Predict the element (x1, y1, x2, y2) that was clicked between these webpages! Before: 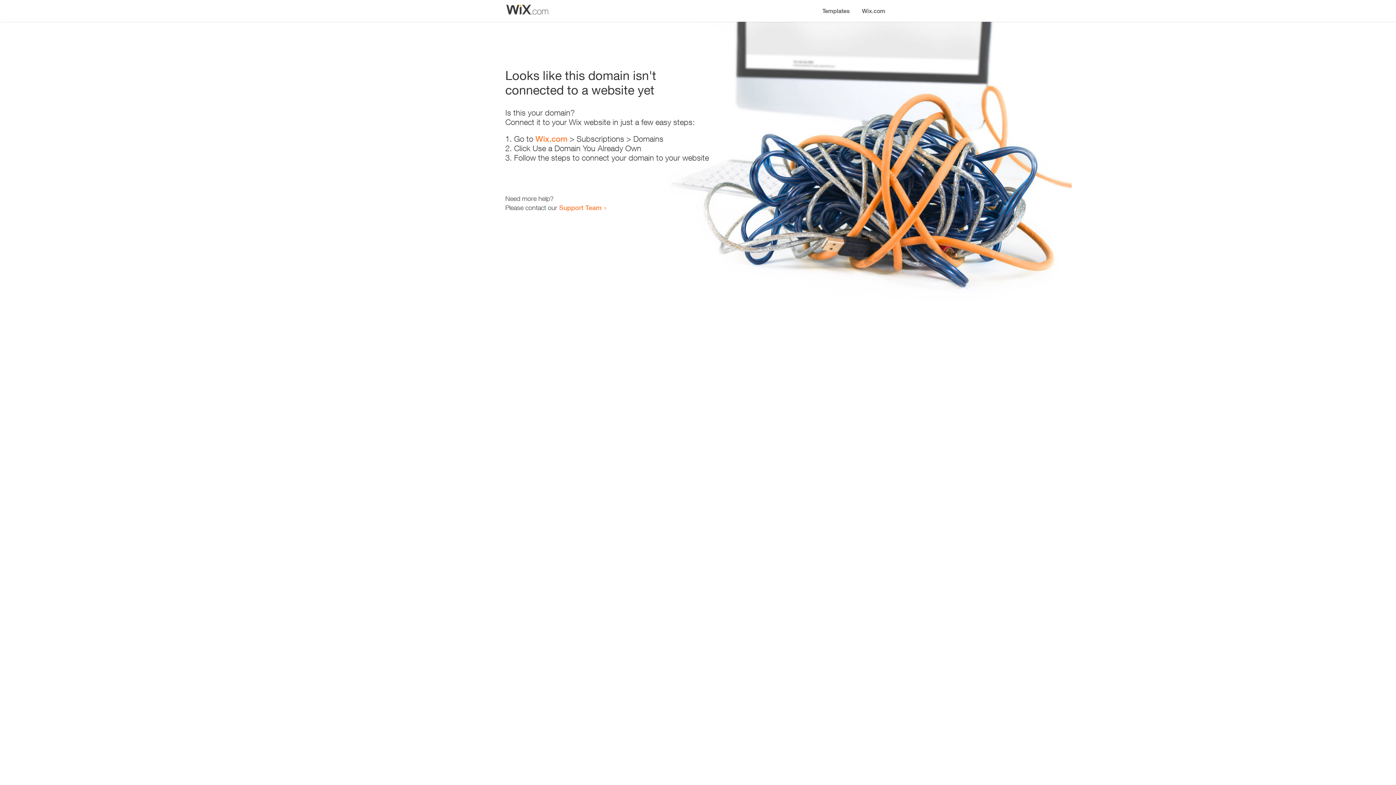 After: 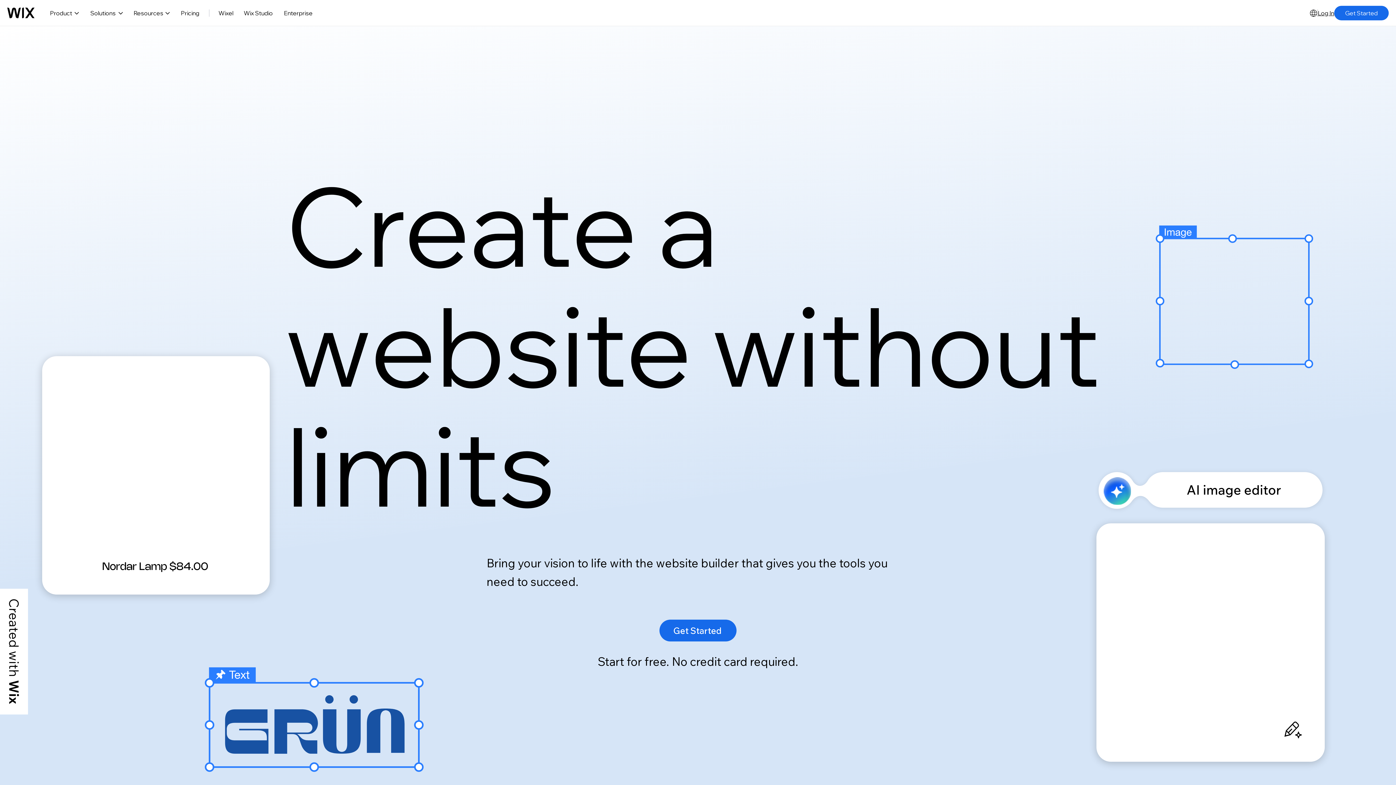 Action: label: Wix.com bbox: (856, 0, 890, 14)